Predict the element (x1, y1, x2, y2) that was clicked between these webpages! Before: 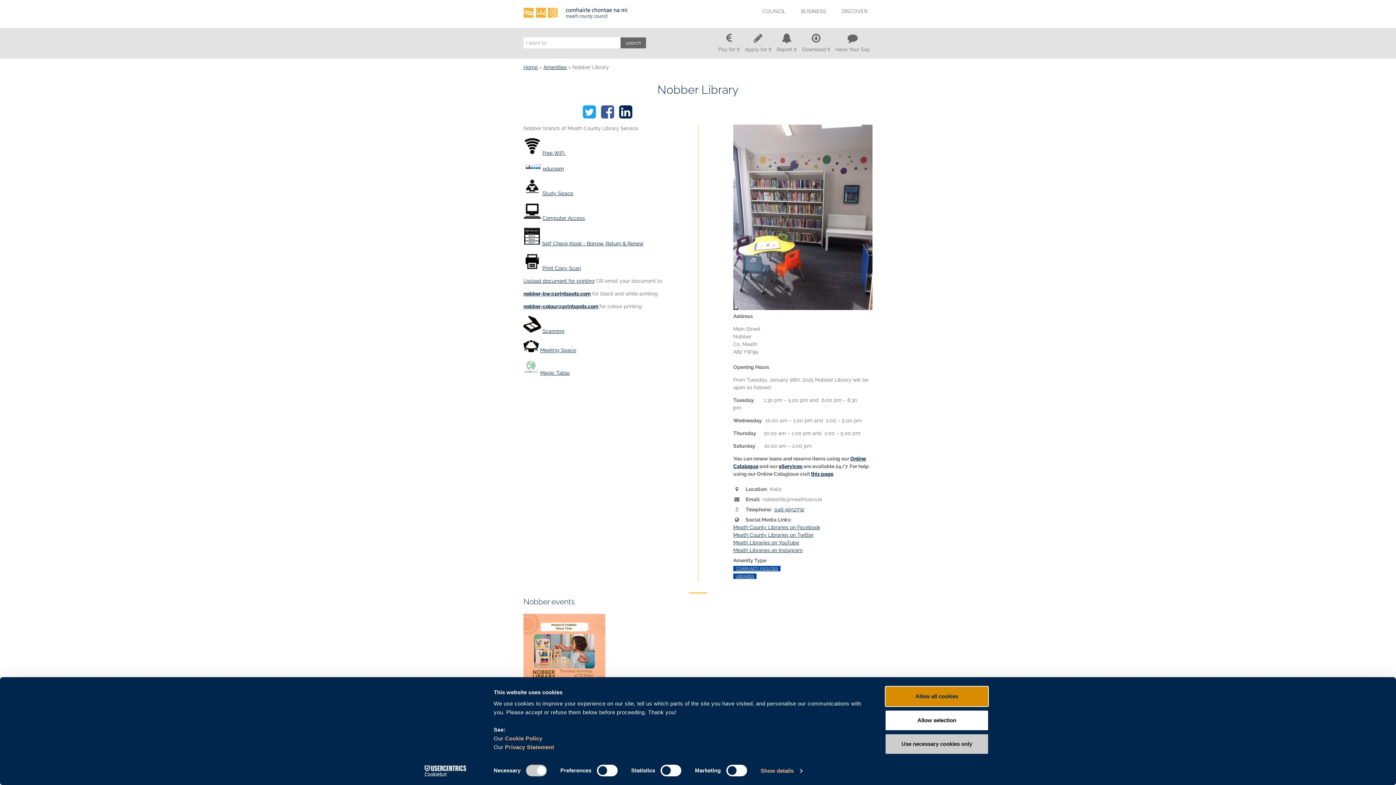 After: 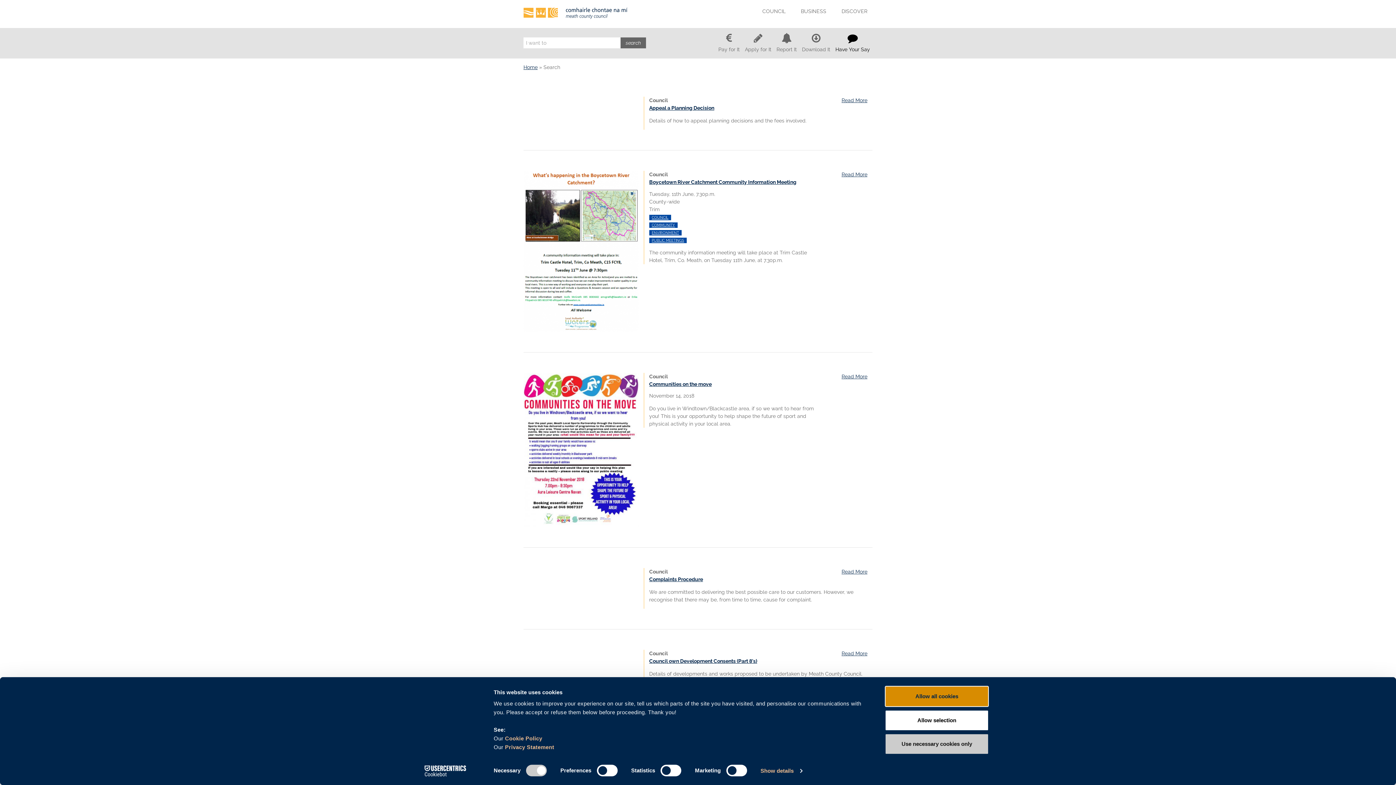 Action: bbox: (833, 28, 872, 58) label: Have Your Say